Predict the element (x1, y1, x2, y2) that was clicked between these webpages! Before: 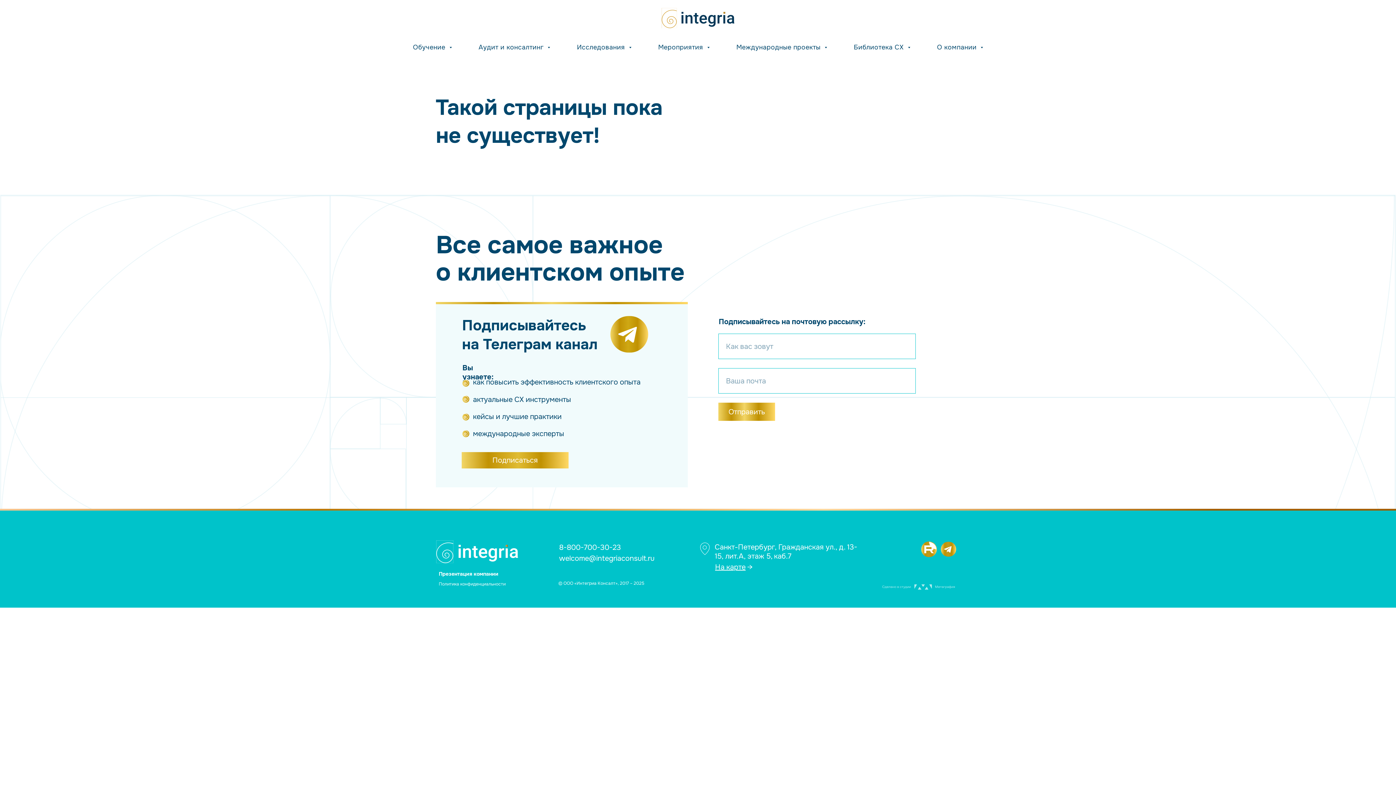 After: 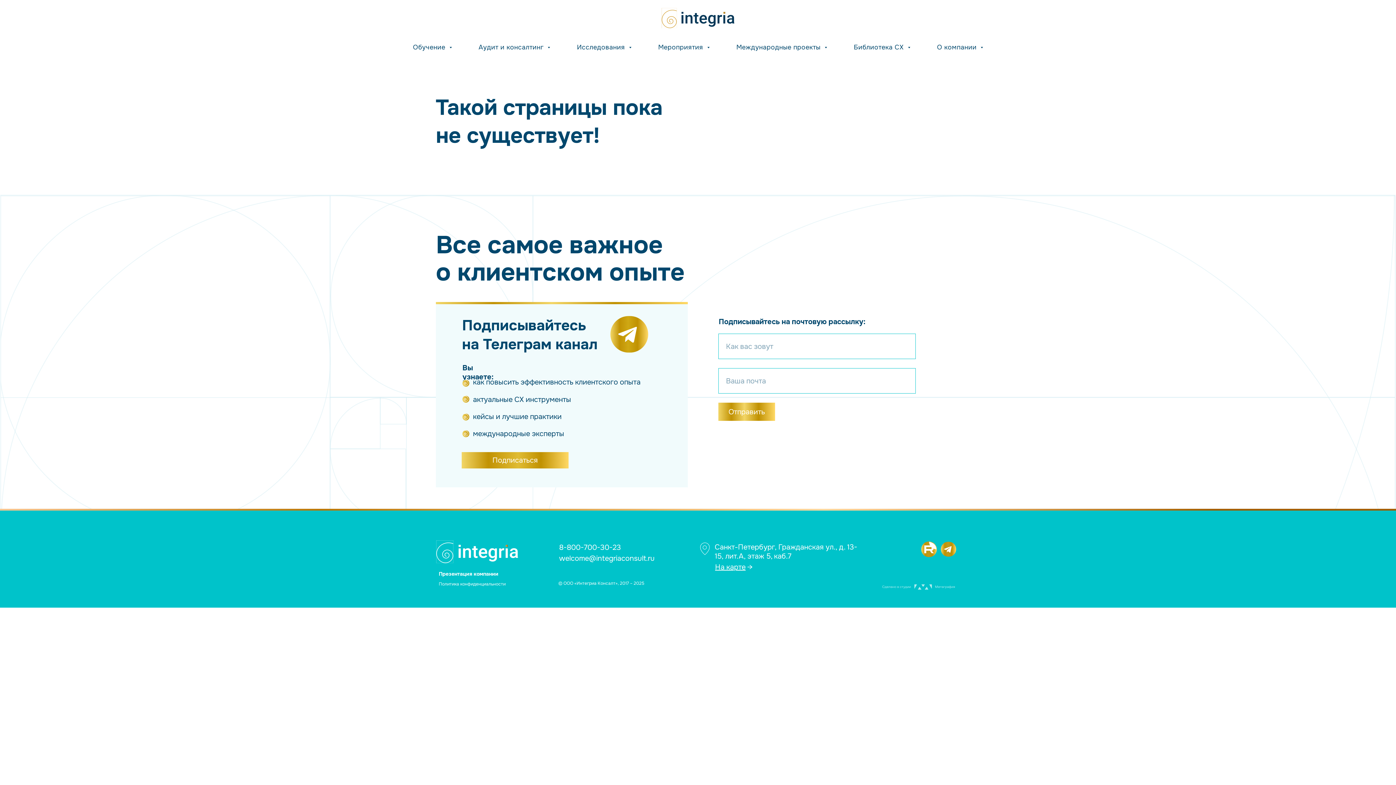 Action: label: Отправить bbox: (718, 402, 775, 421)